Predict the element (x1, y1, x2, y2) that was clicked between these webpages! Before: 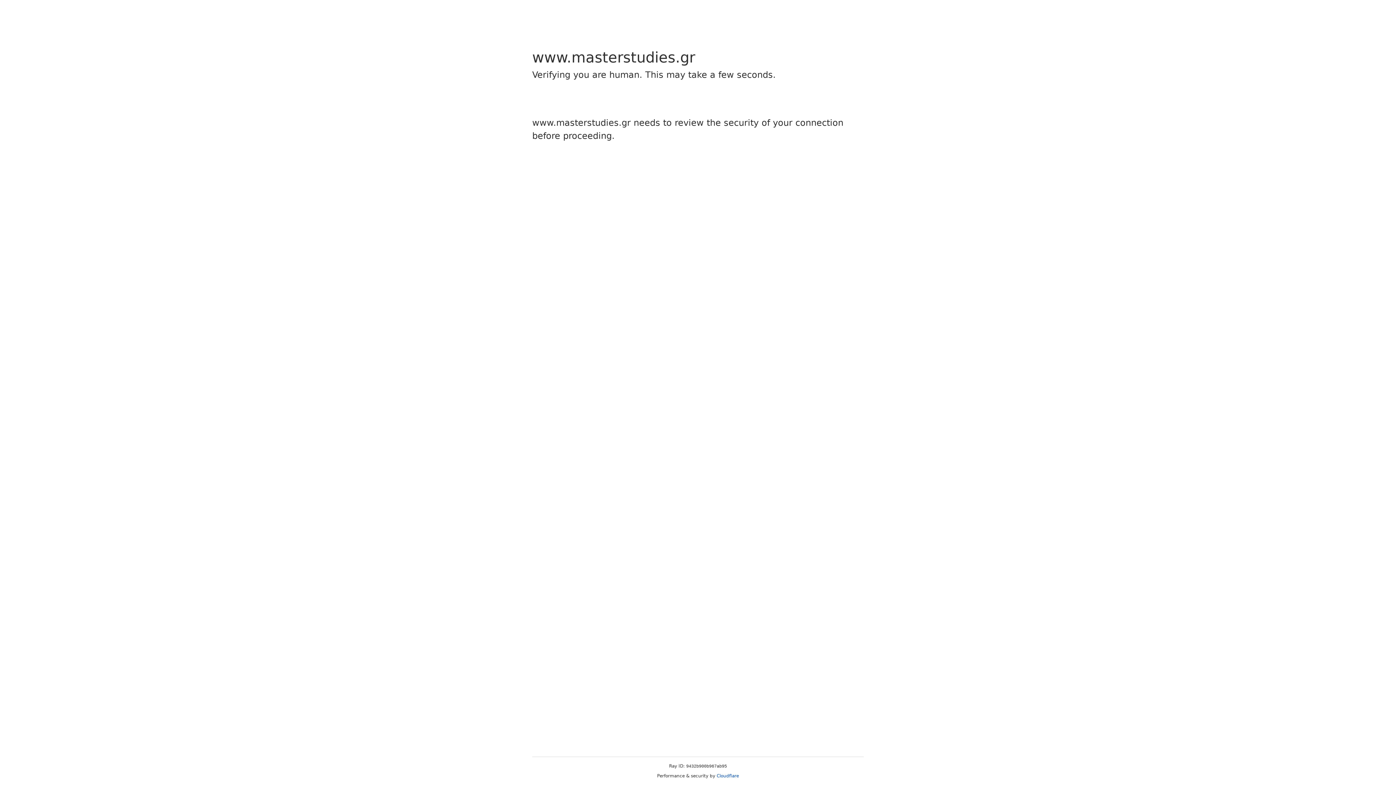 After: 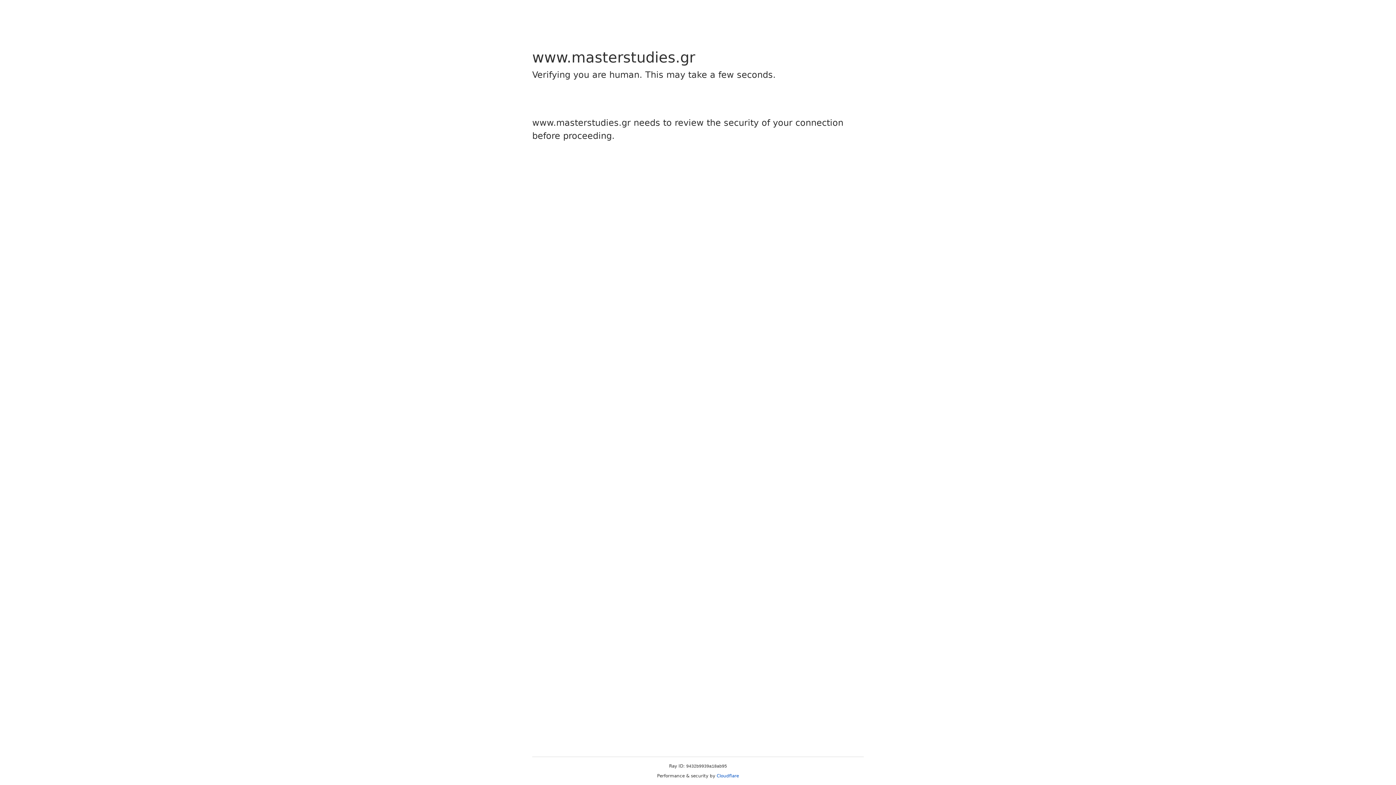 Action: bbox: (716, 773, 739, 778) label: Cloudflare